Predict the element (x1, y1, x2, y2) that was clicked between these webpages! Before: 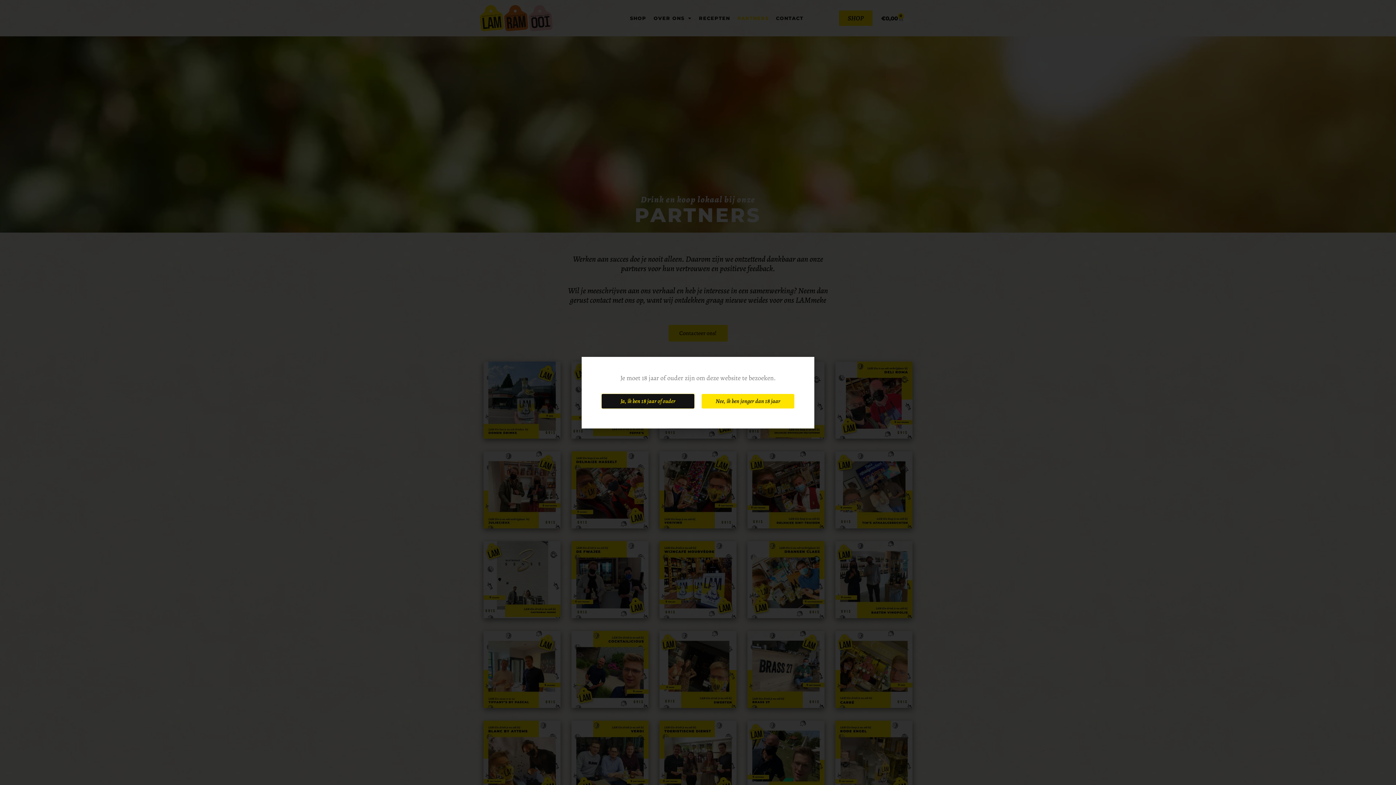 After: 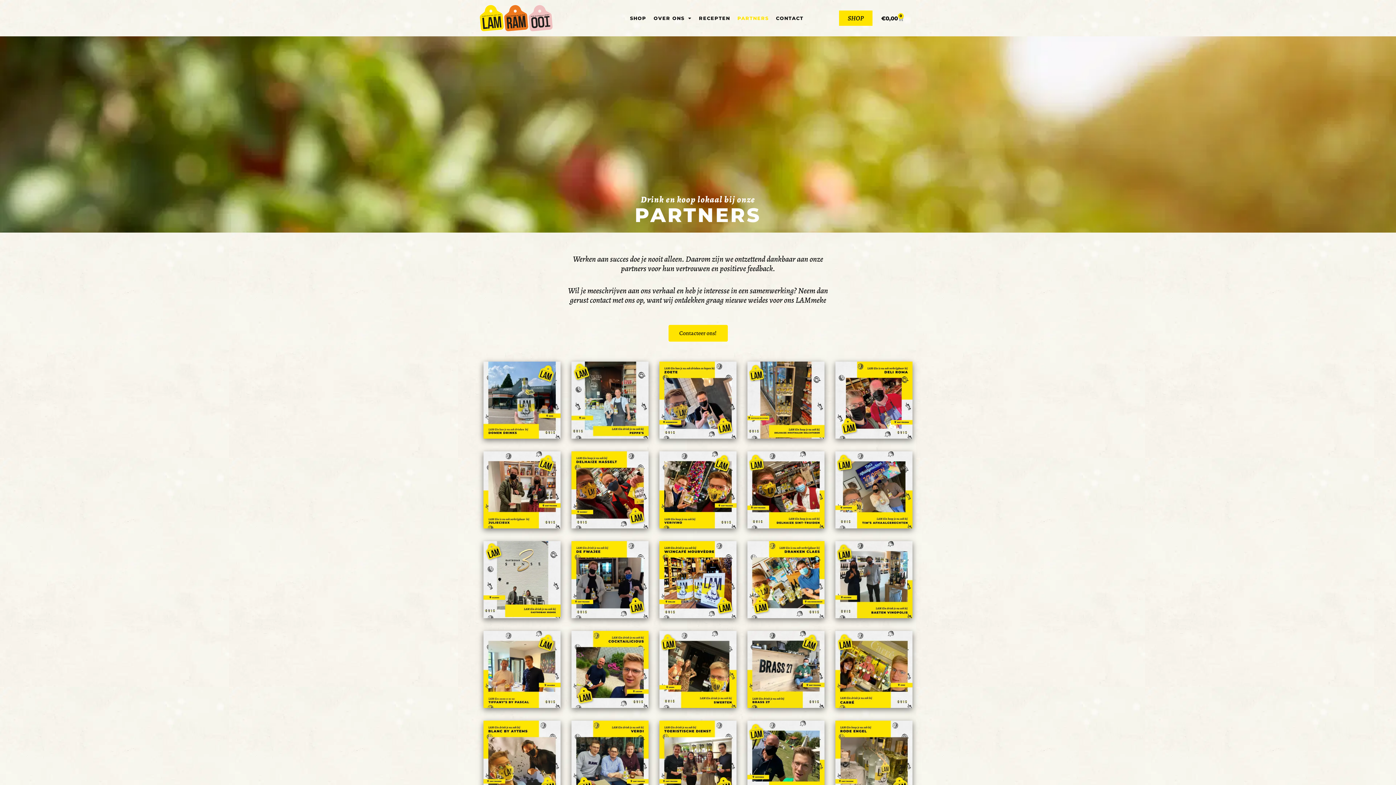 Action: label: Ja, ik ben 18 jaar of ouder bbox: (601, 394, 694, 408)